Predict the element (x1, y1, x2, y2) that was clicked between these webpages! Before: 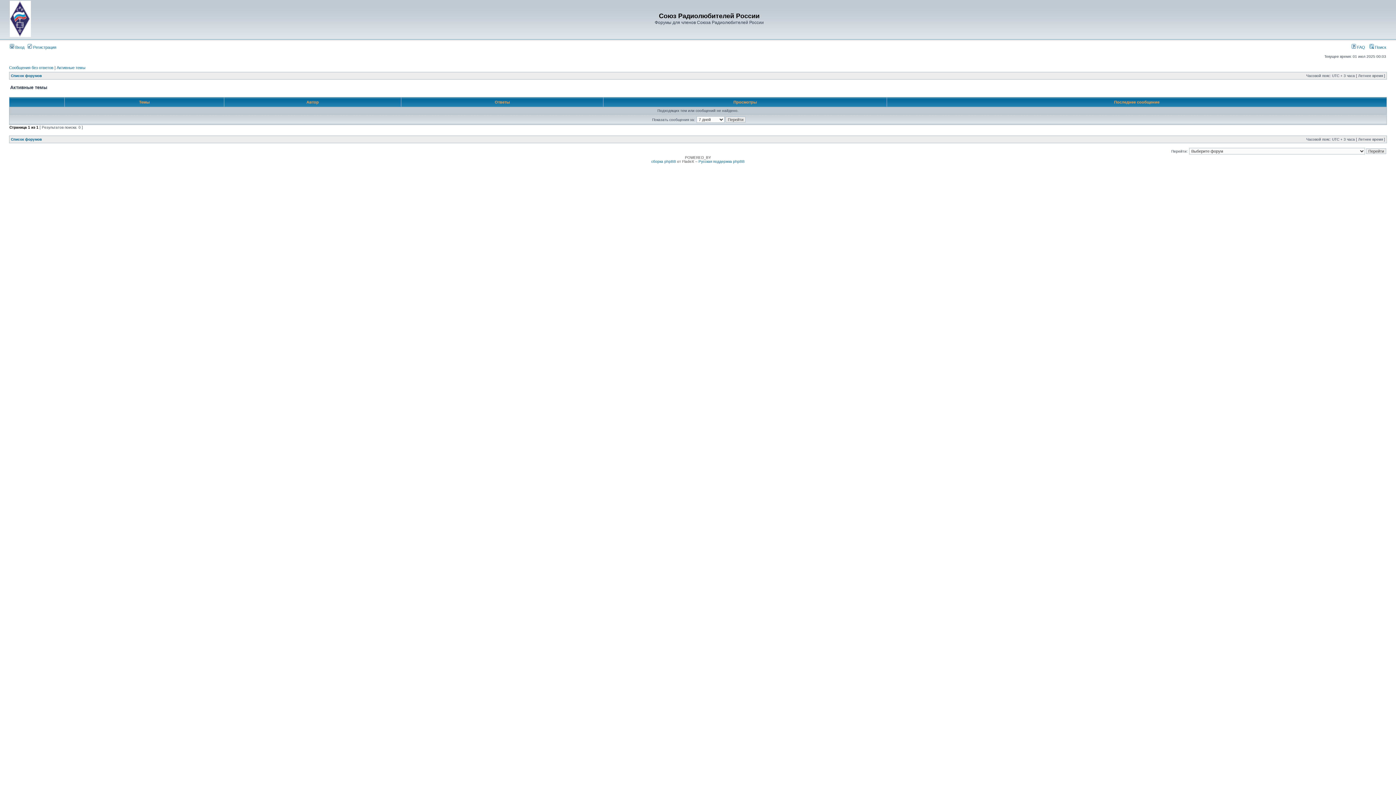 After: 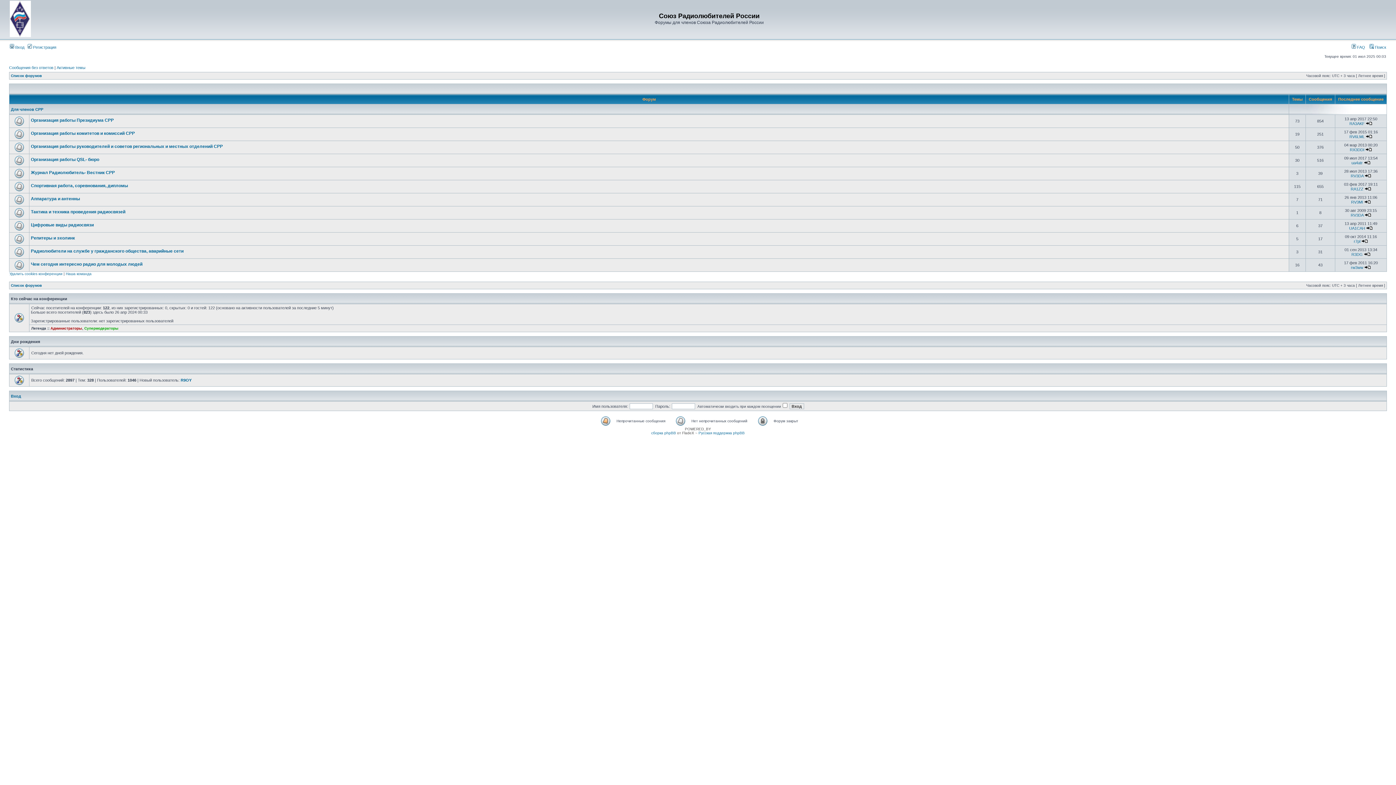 Action: label: Список форумов bbox: (10, 137, 41, 141)